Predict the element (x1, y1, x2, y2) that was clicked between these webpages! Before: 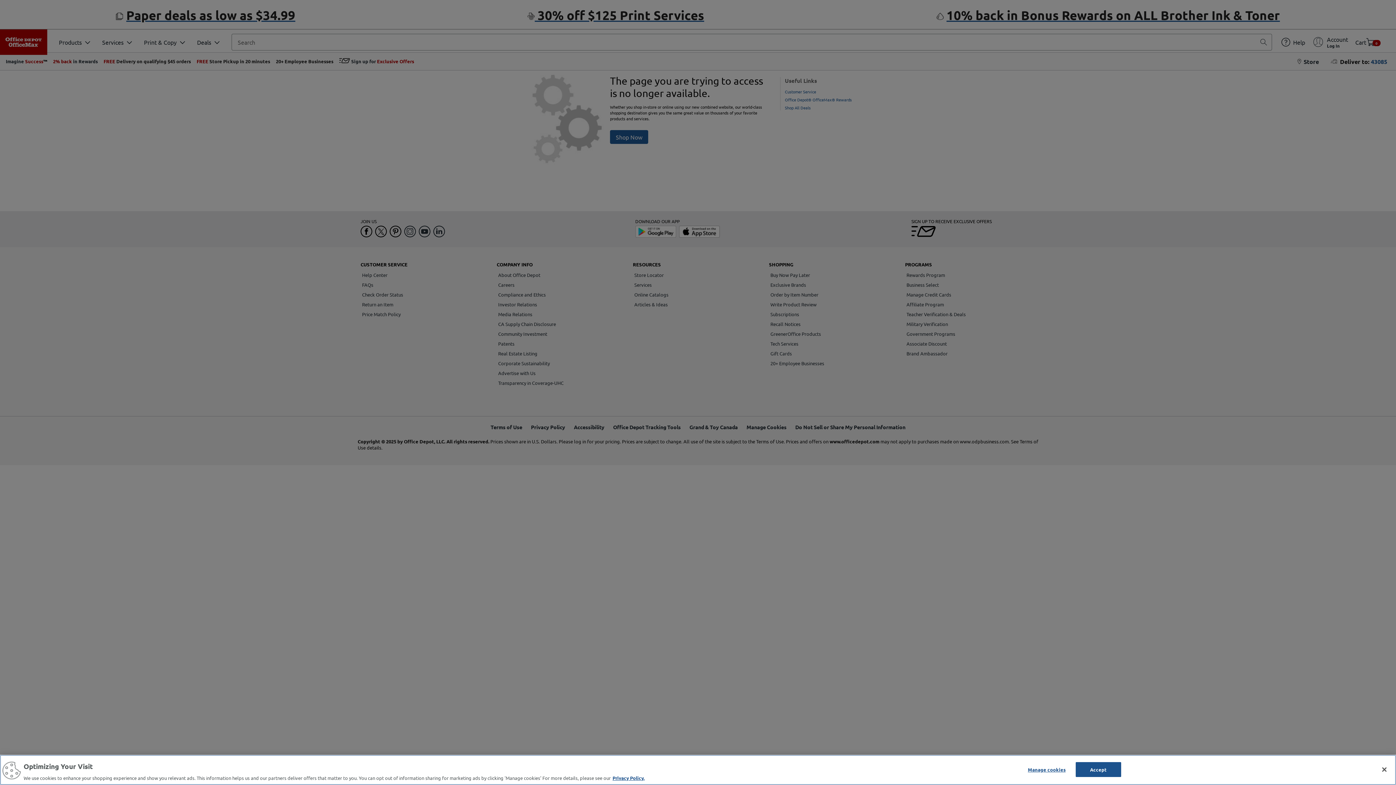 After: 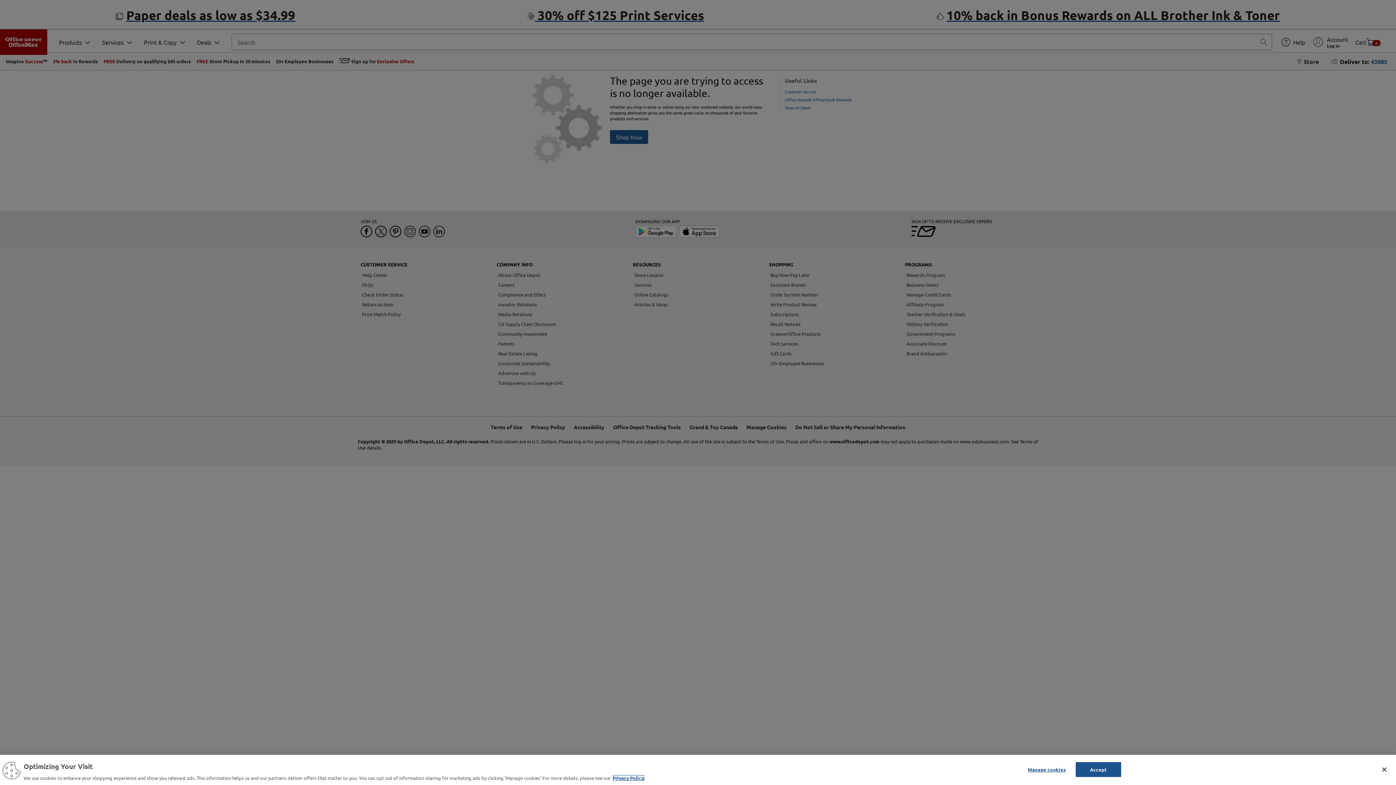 Action: bbox: (612, 775, 644, 781) label: More information about your privacy, opens in a new tab